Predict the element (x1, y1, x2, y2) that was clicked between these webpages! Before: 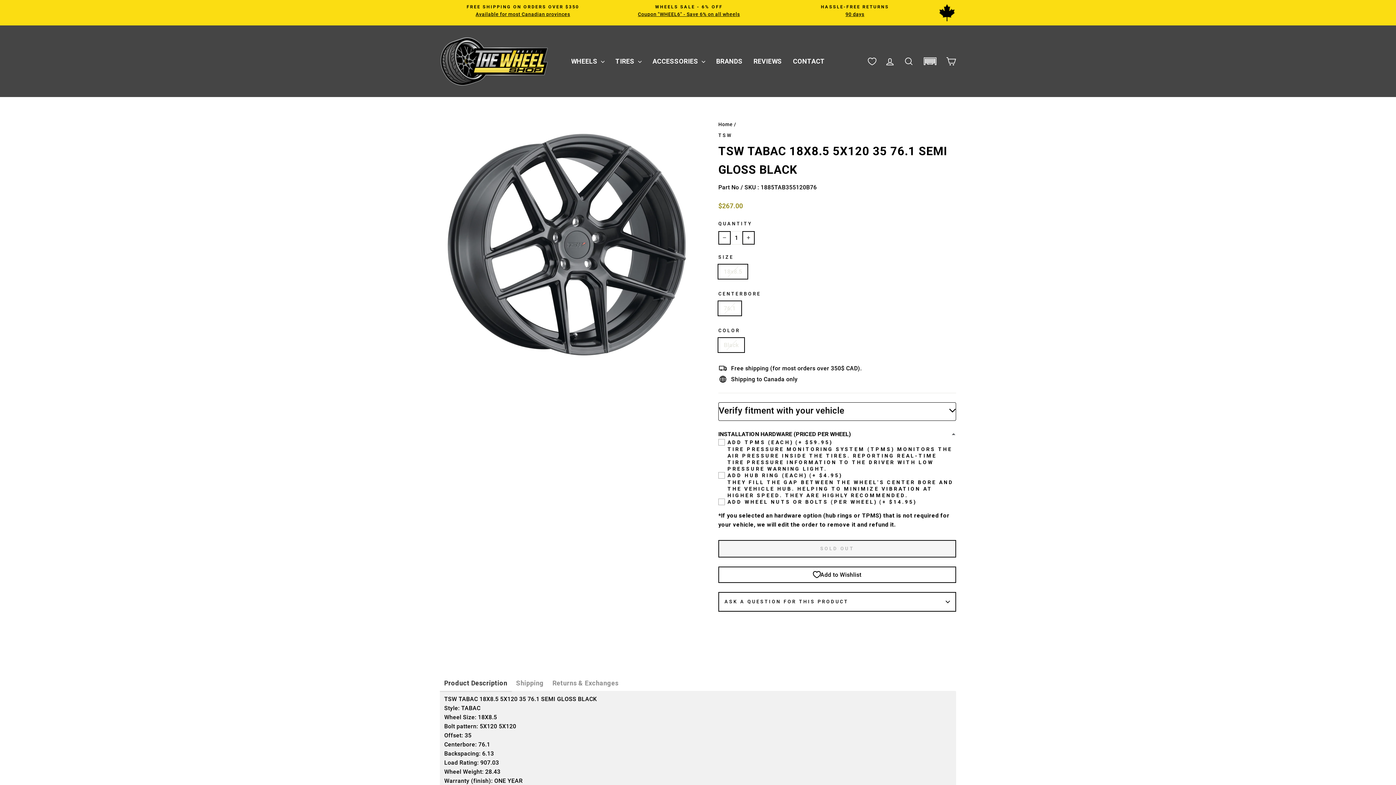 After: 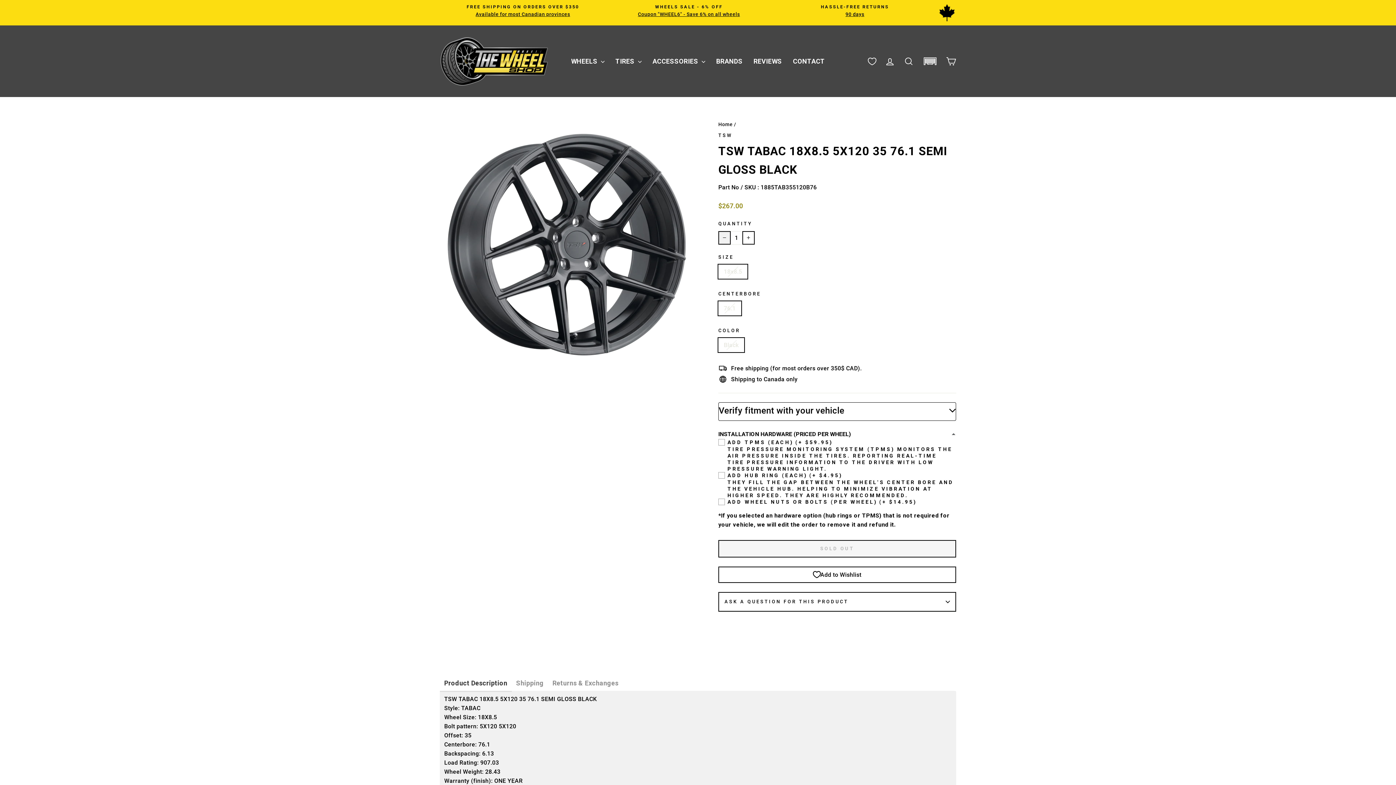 Action: label: Reduce item quantity by one bbox: (718, 231, 730, 244)